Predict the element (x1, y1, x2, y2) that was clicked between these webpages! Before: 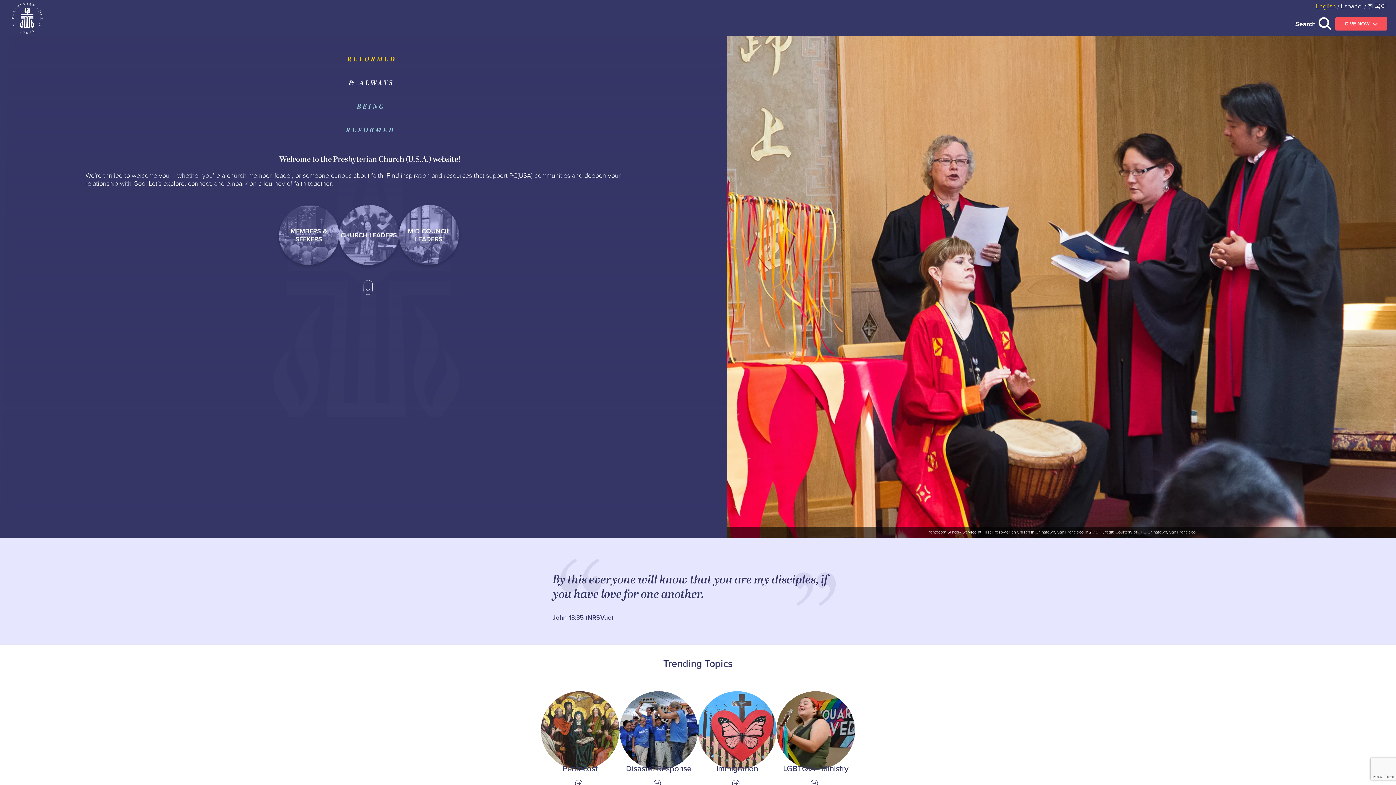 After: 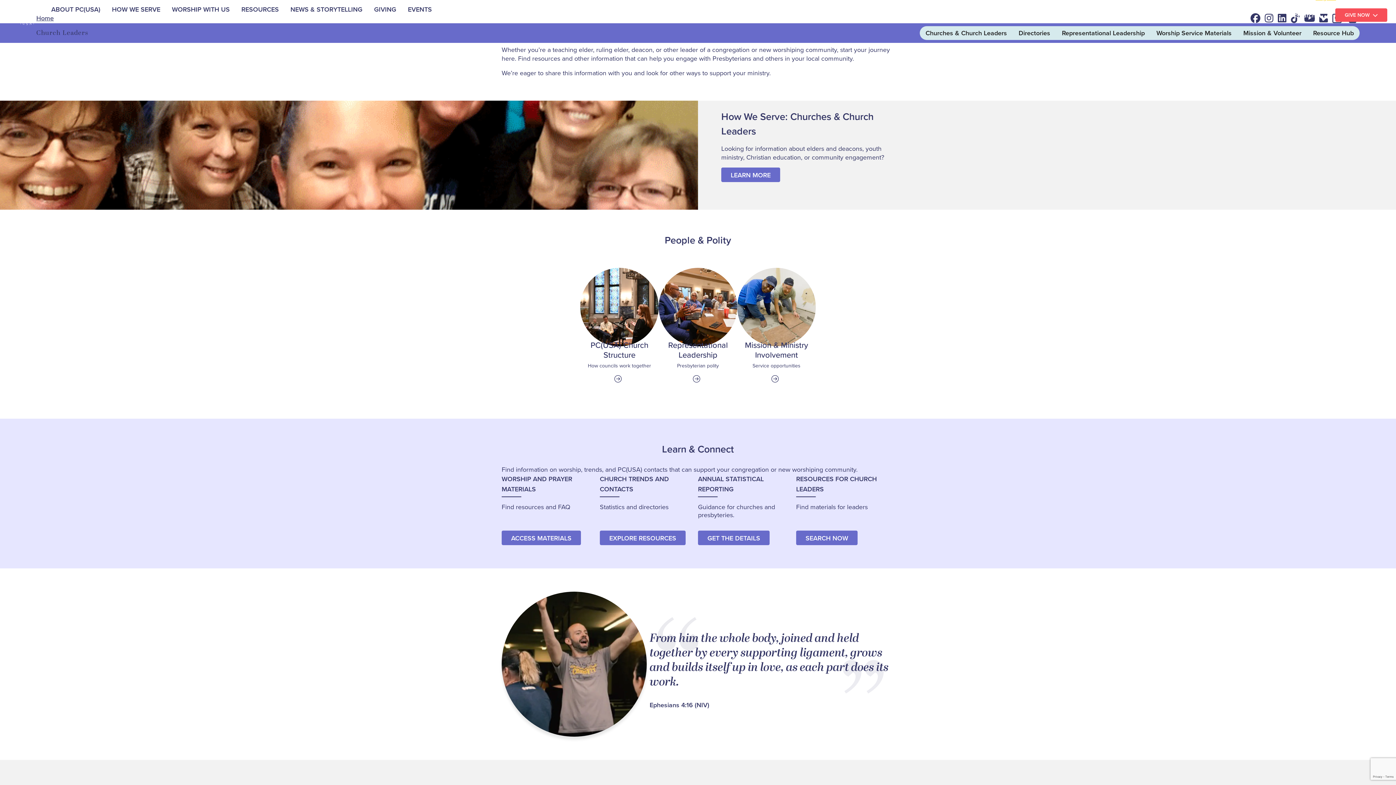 Action: bbox: (338, 205, 399, 265) label: CHURCH LEADERS